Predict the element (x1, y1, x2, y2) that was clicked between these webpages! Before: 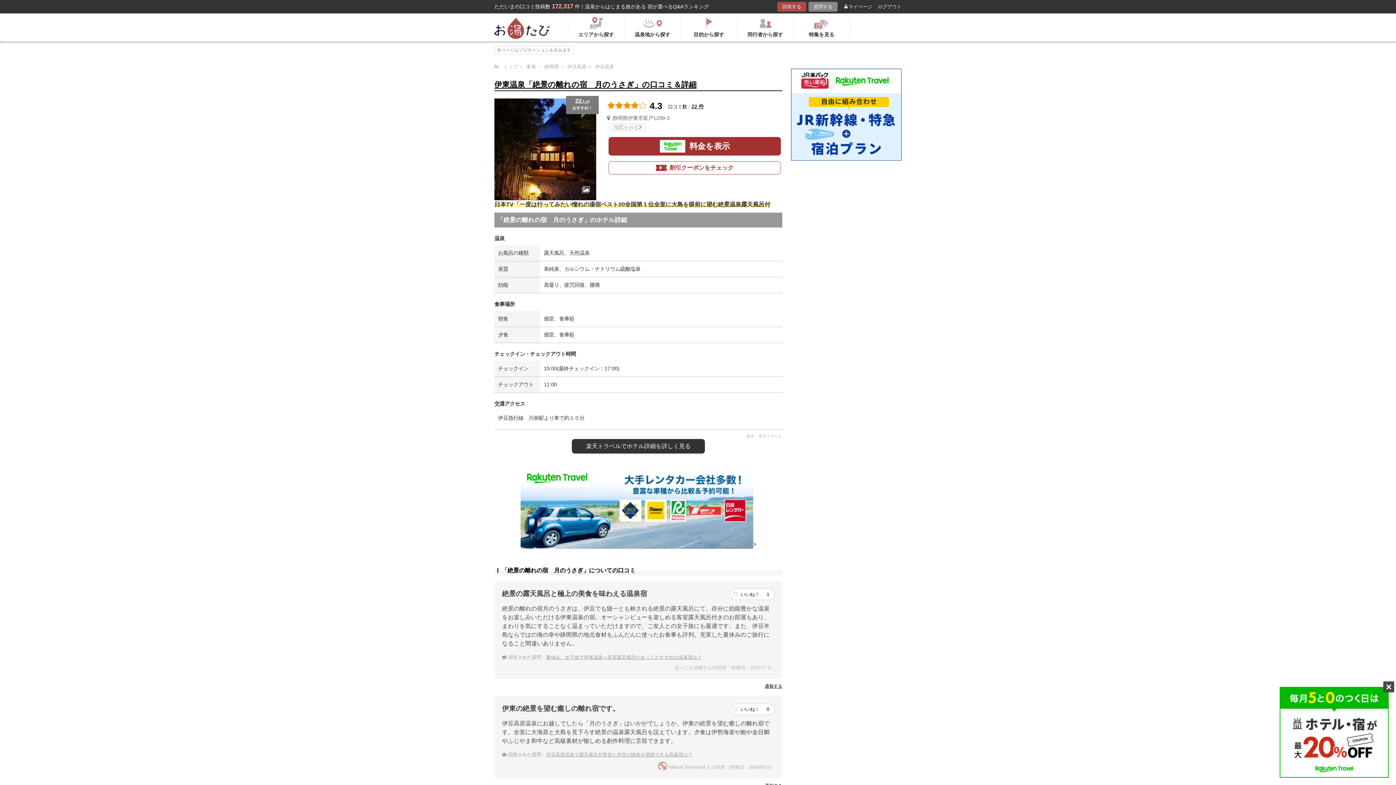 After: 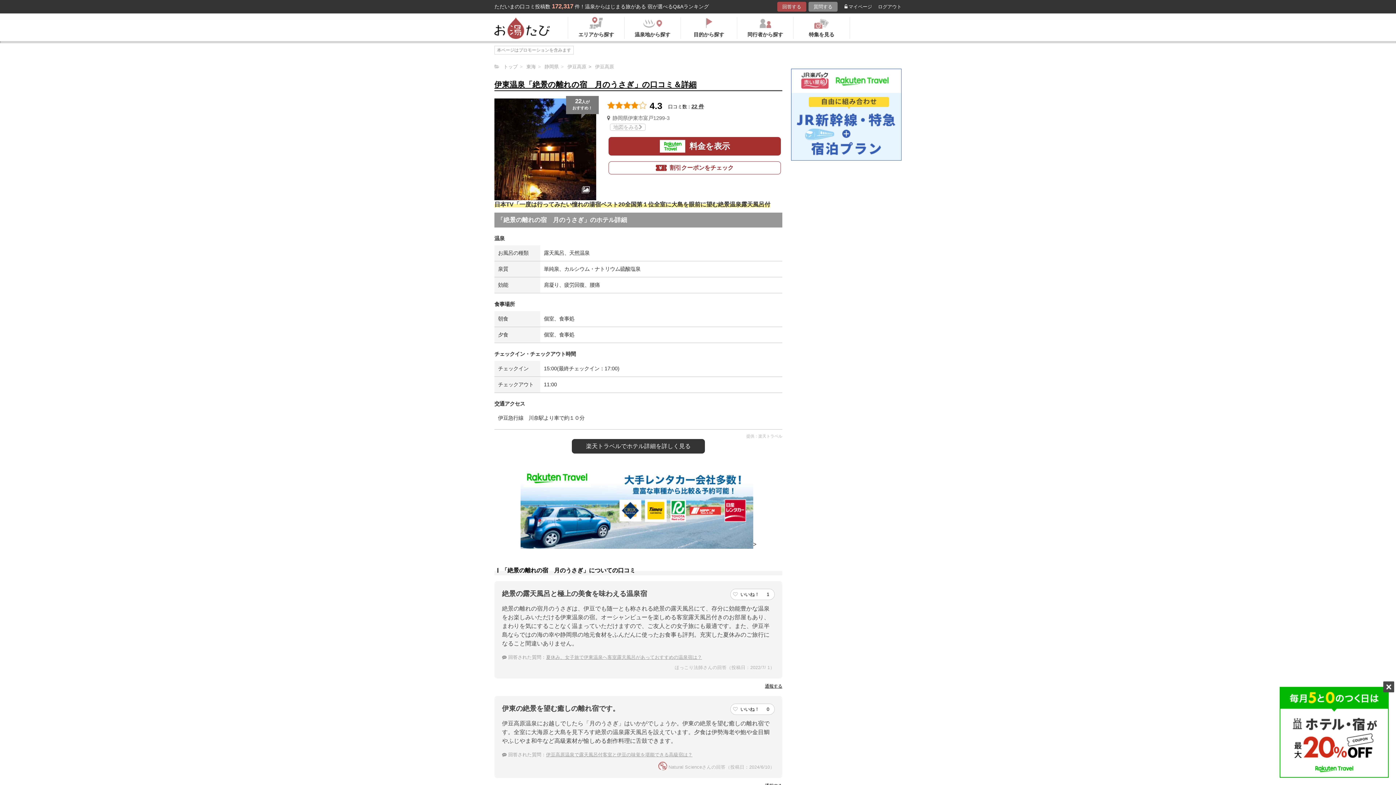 Action: bbox: (791, 68, 901, 160)